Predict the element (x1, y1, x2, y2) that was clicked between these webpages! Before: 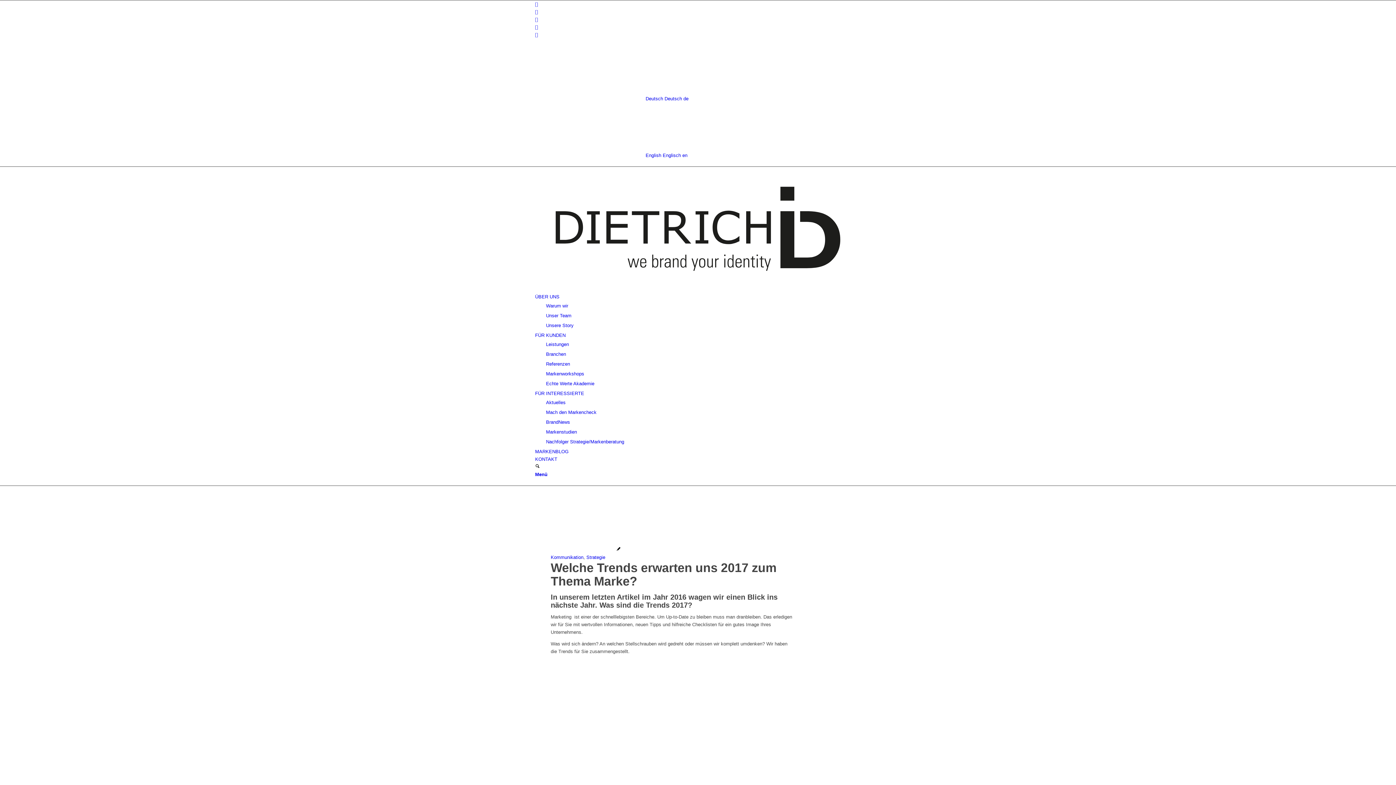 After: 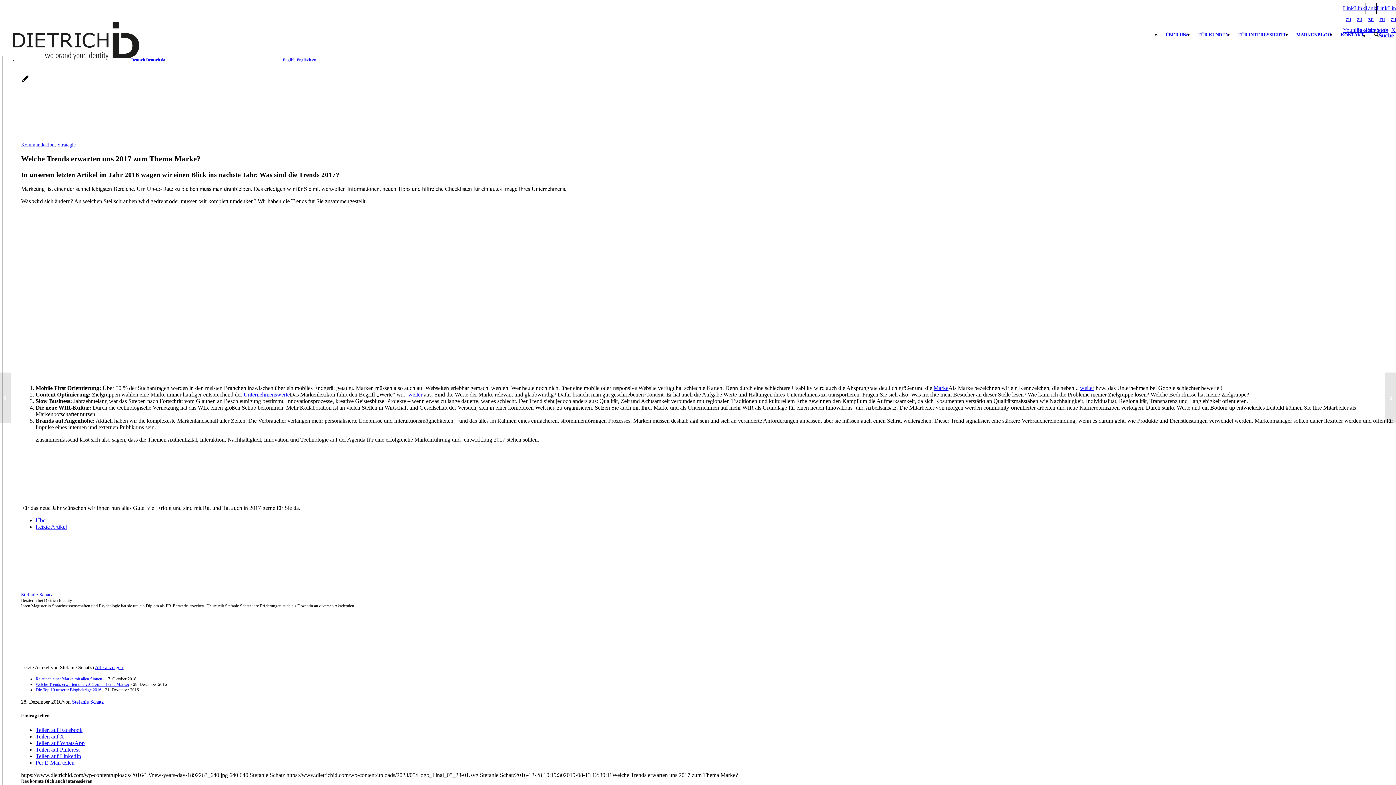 Action: bbox: (535, 96, 688, 101) label:  Deutsch Deutsch de